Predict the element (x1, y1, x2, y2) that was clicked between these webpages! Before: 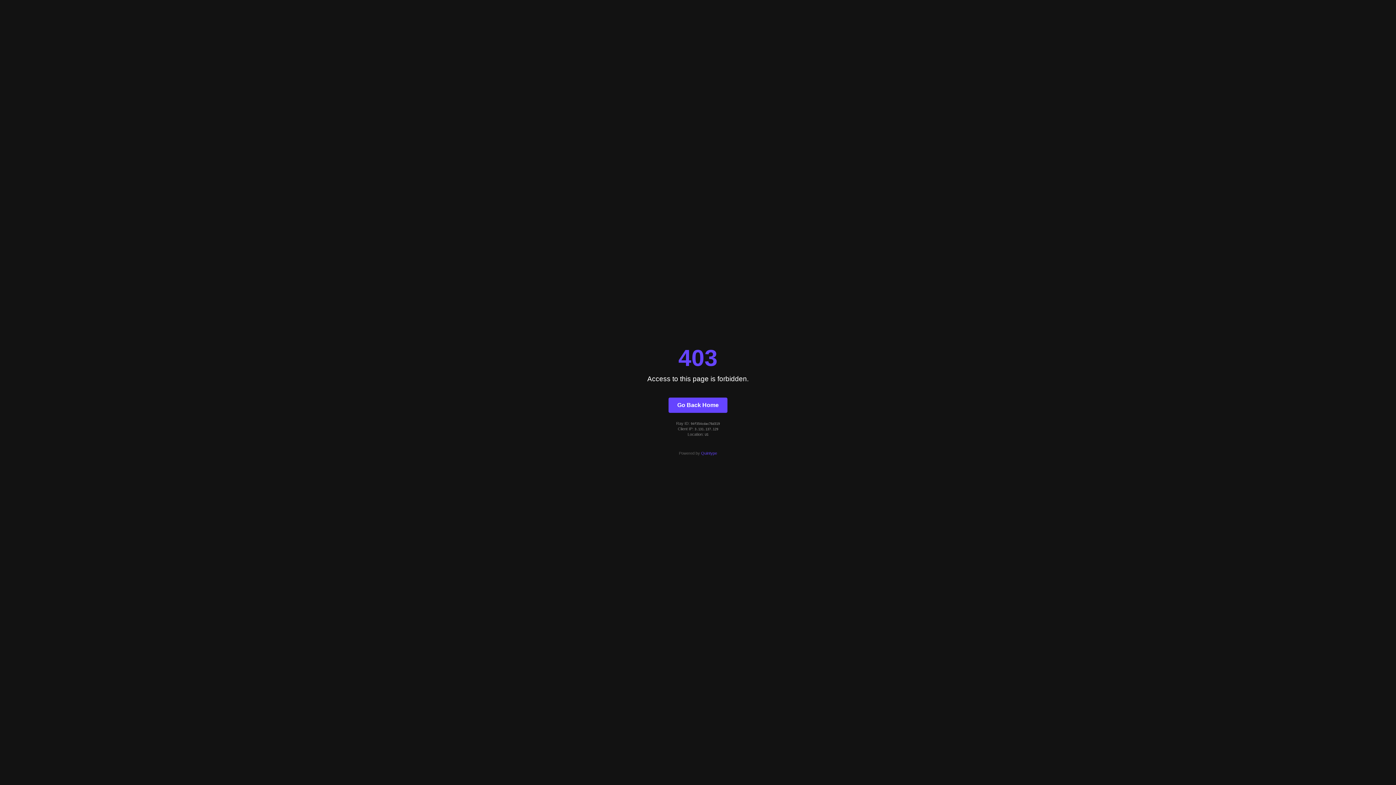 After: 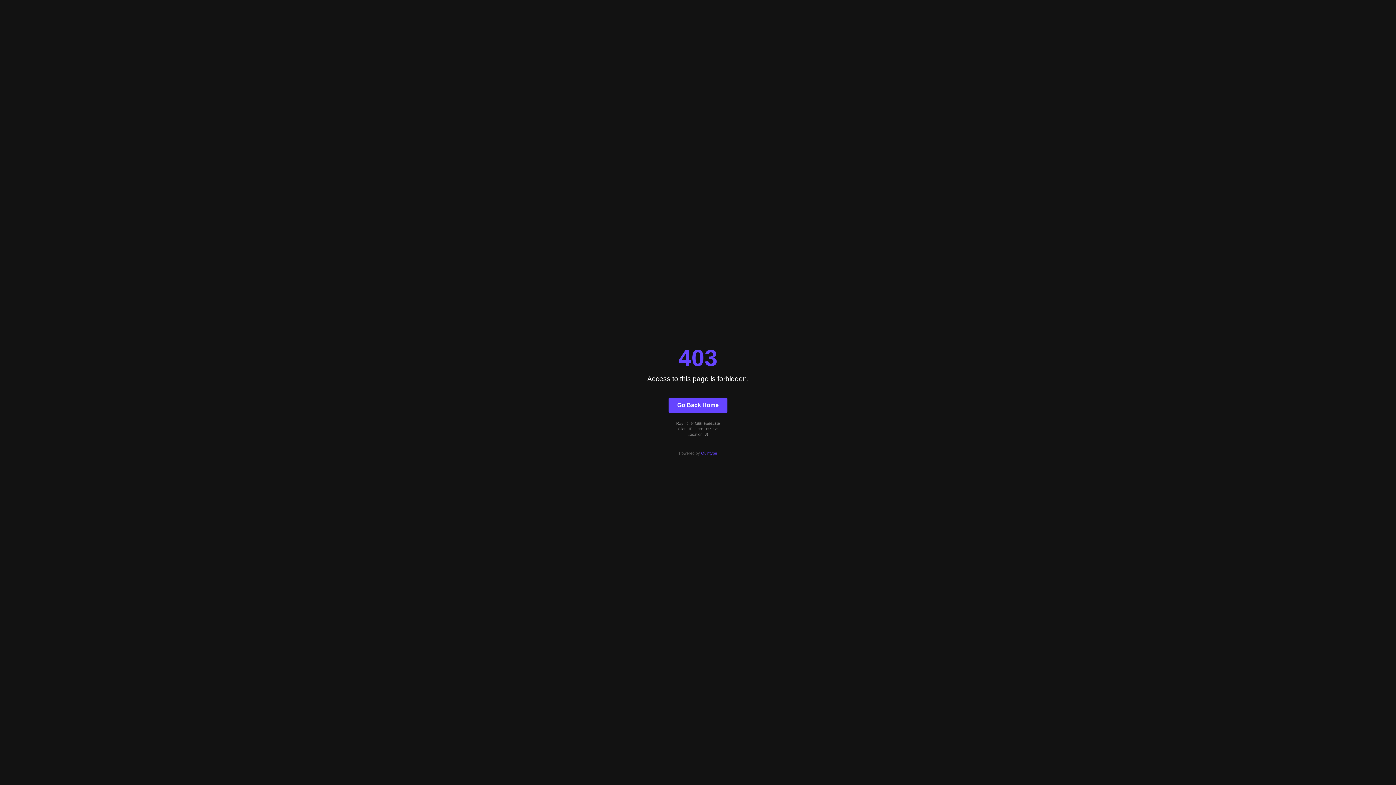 Action: bbox: (668, 397, 727, 412) label: Go Back Home